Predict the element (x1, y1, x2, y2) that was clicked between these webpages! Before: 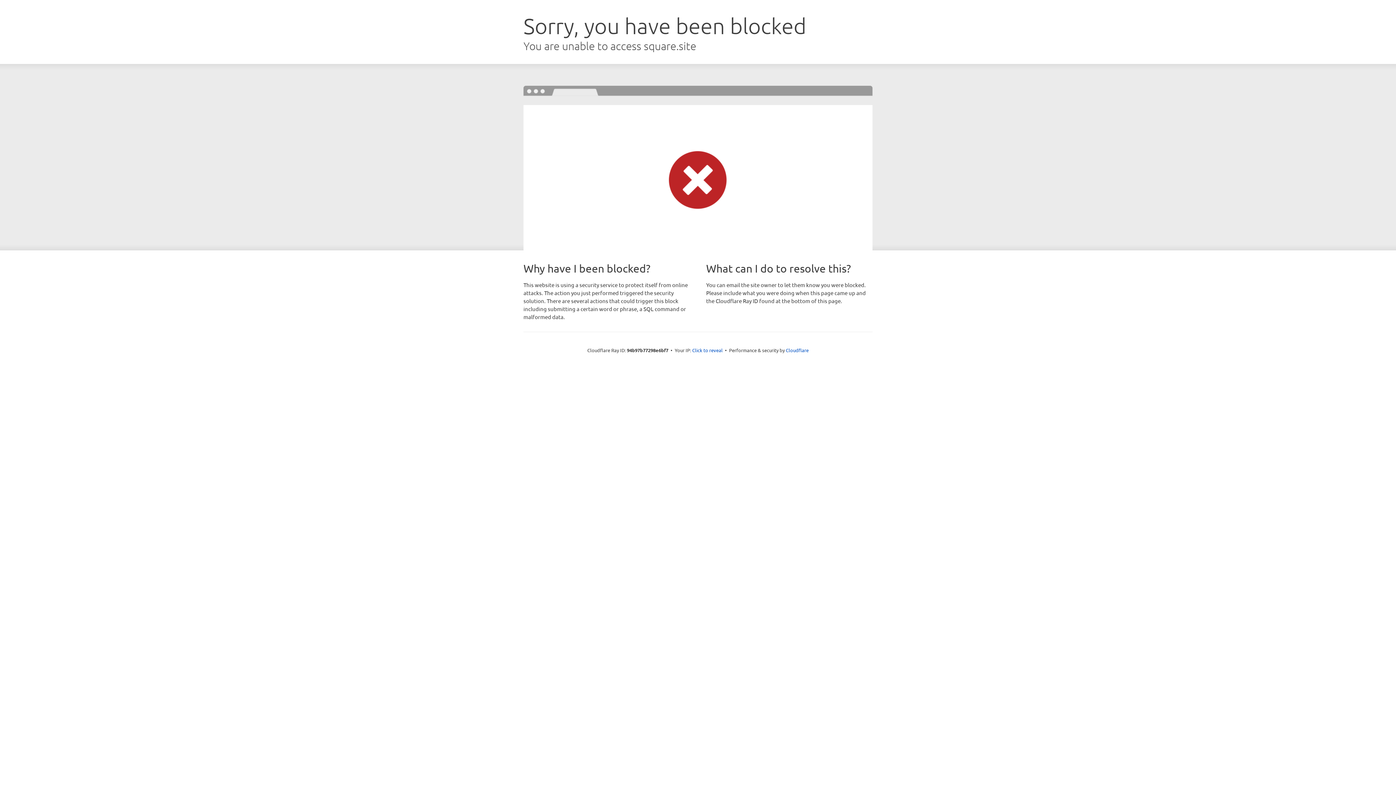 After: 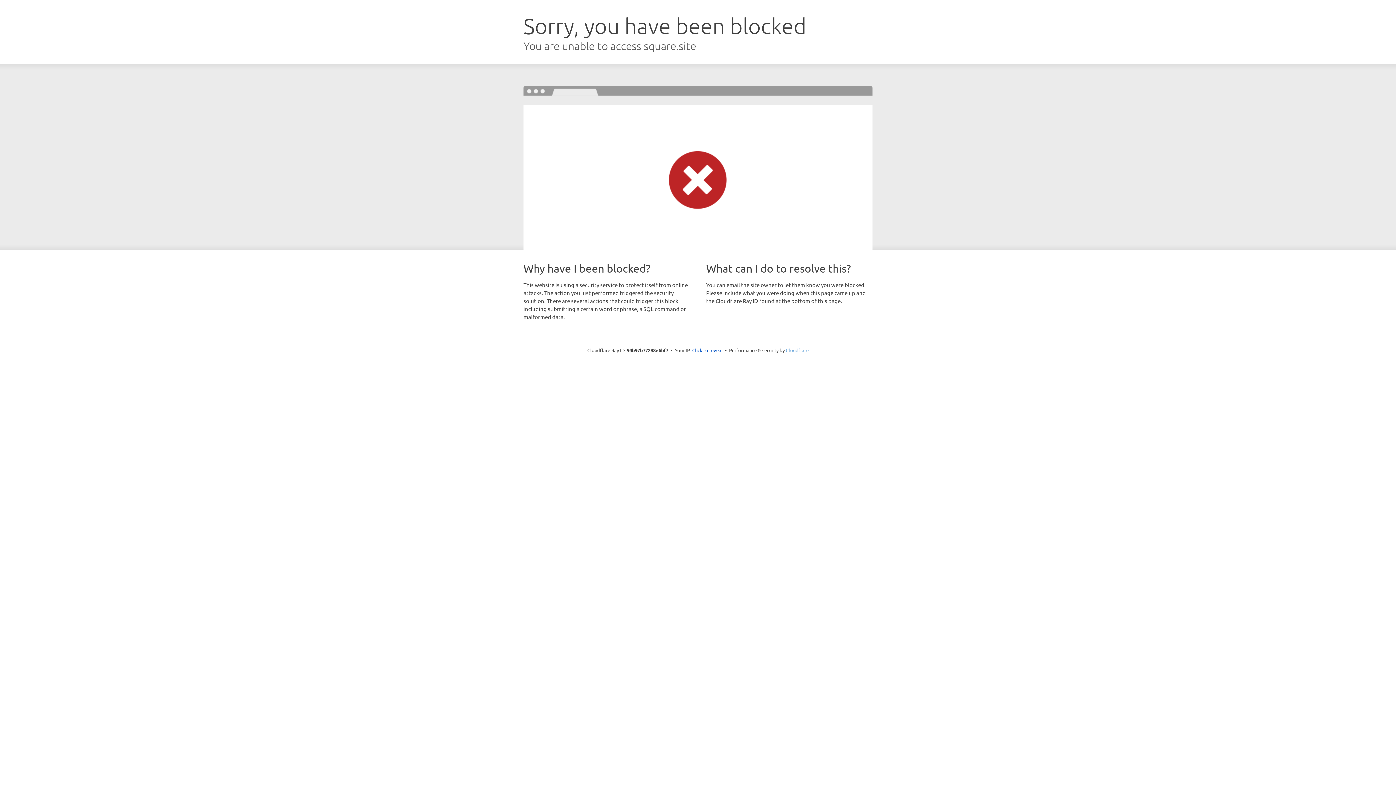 Action: label: Cloudflare bbox: (786, 347, 808, 353)